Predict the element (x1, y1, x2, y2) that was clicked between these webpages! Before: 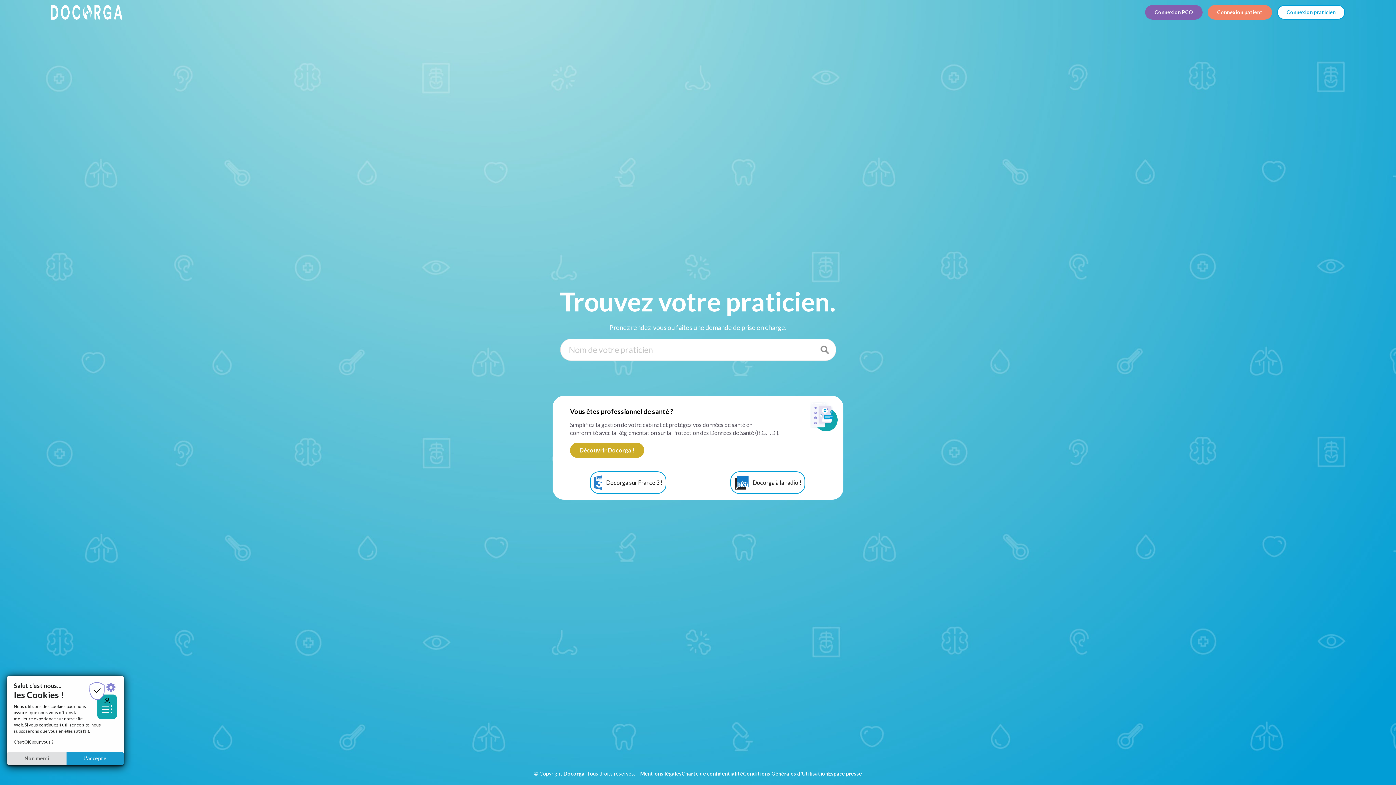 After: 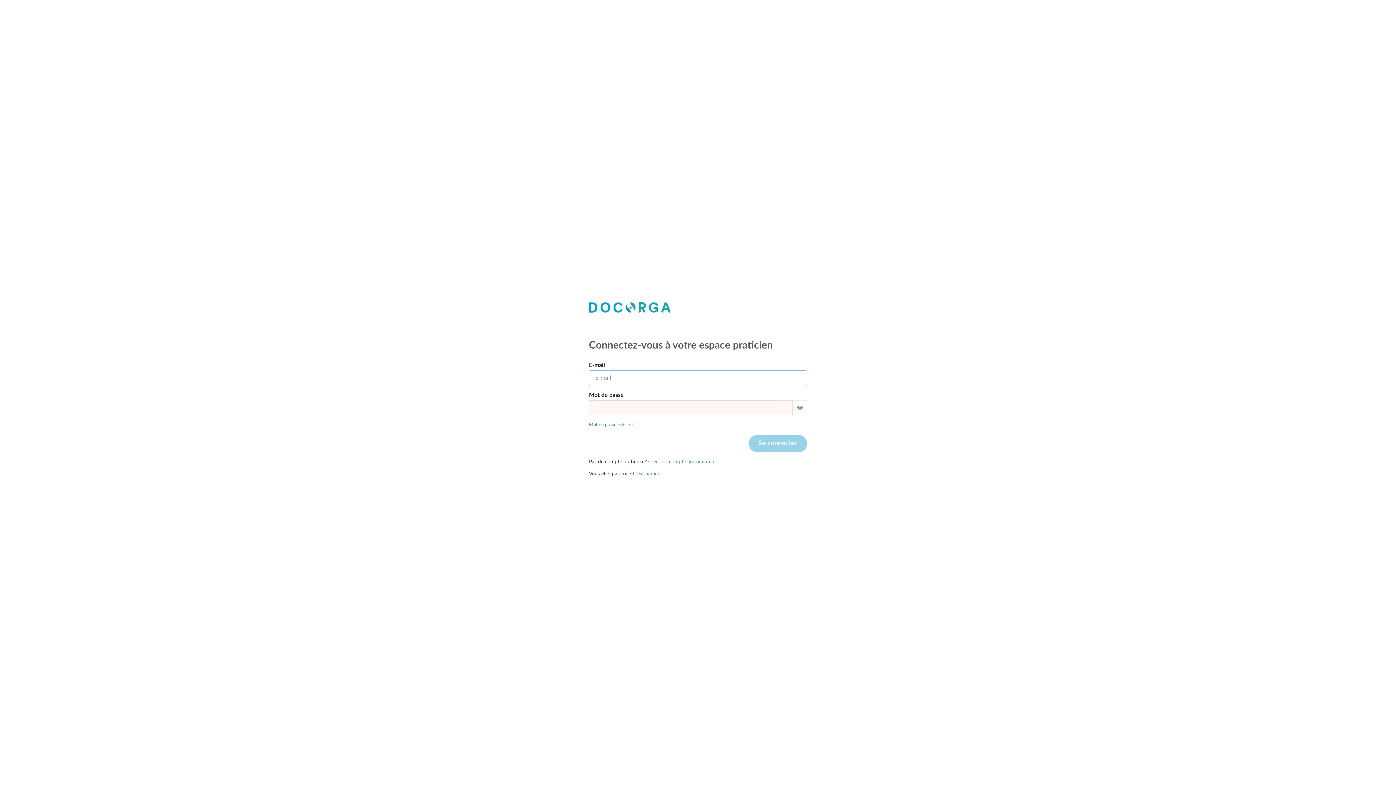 Action: bbox: (1277, 5, 1345, 19) label: Connexion praticien